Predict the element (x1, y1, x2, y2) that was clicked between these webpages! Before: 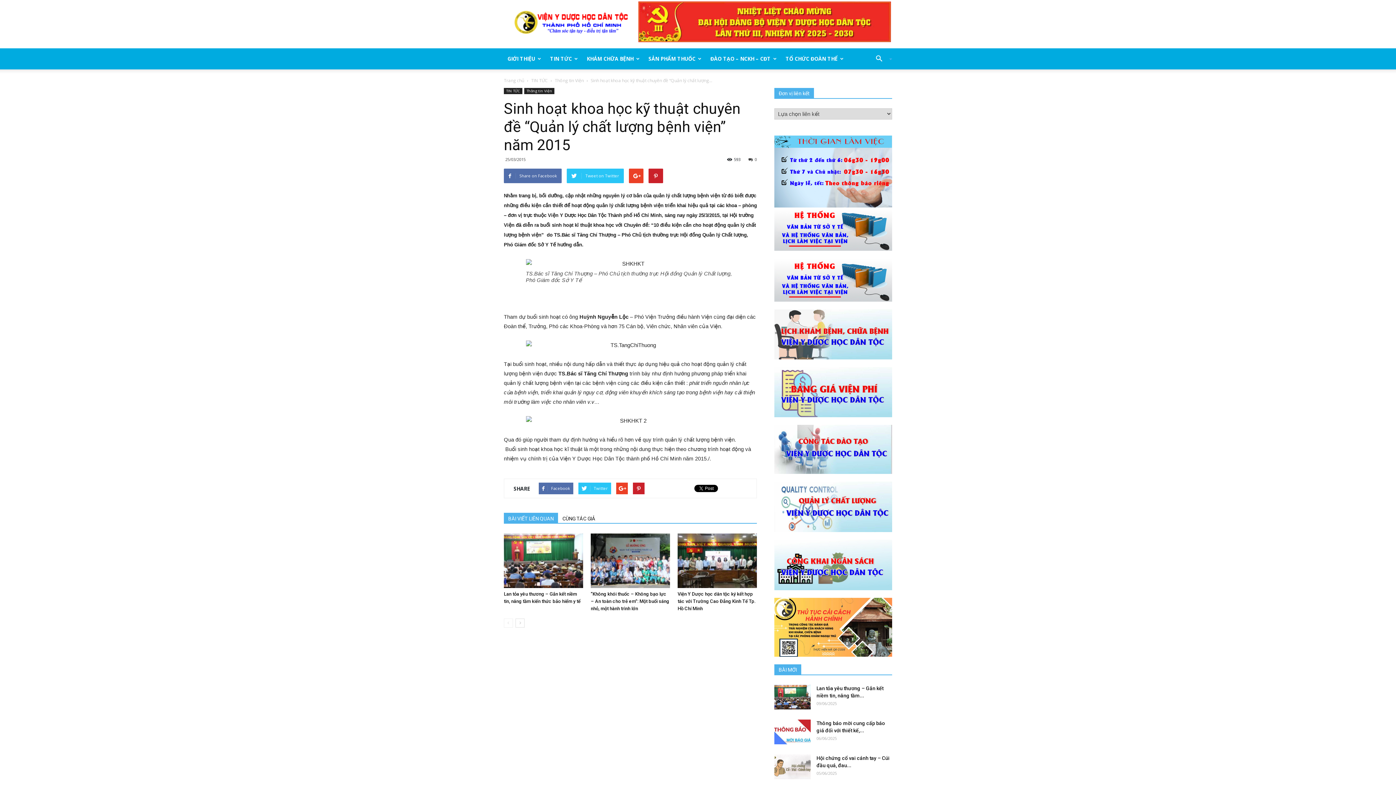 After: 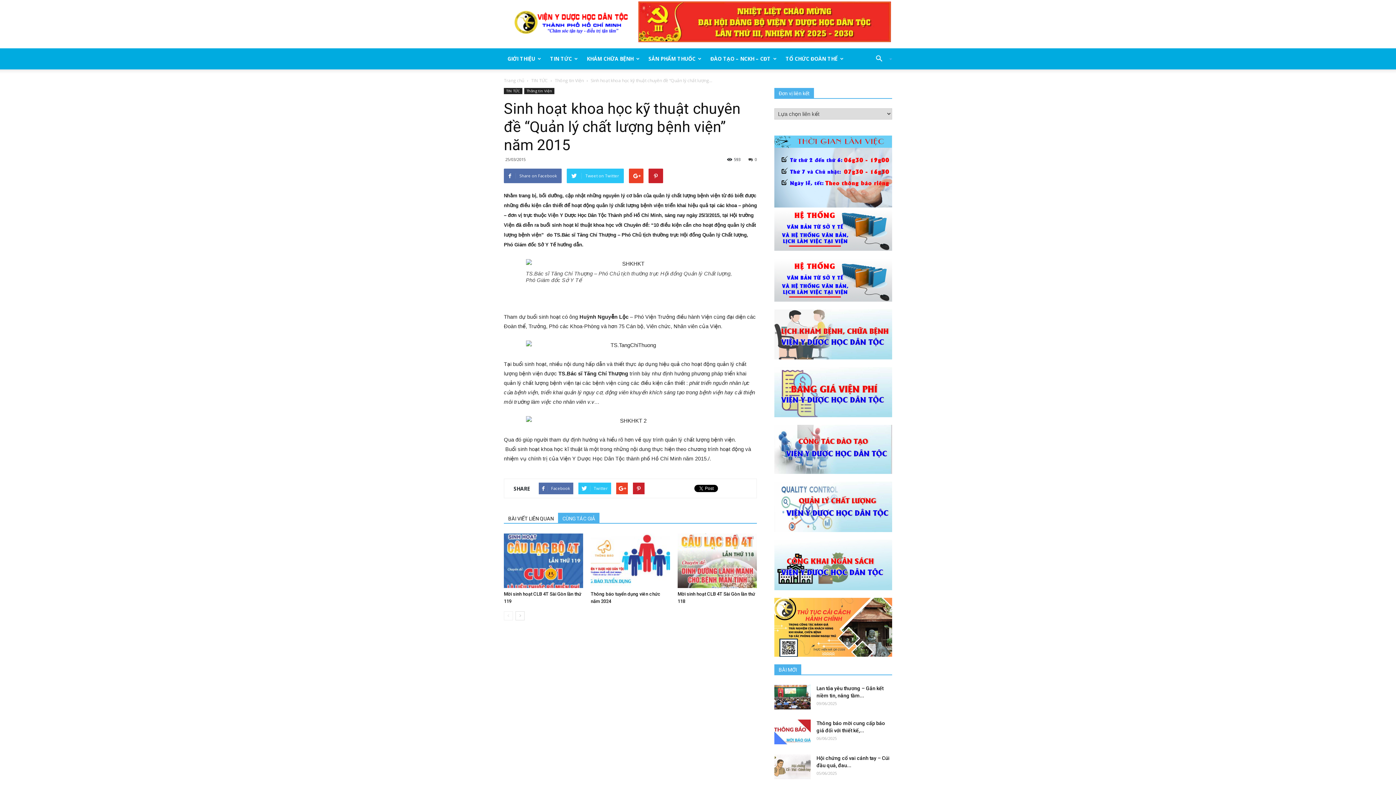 Action: bbox: (558, 513, 599, 523) label: CÙNG TÁC GIẢ